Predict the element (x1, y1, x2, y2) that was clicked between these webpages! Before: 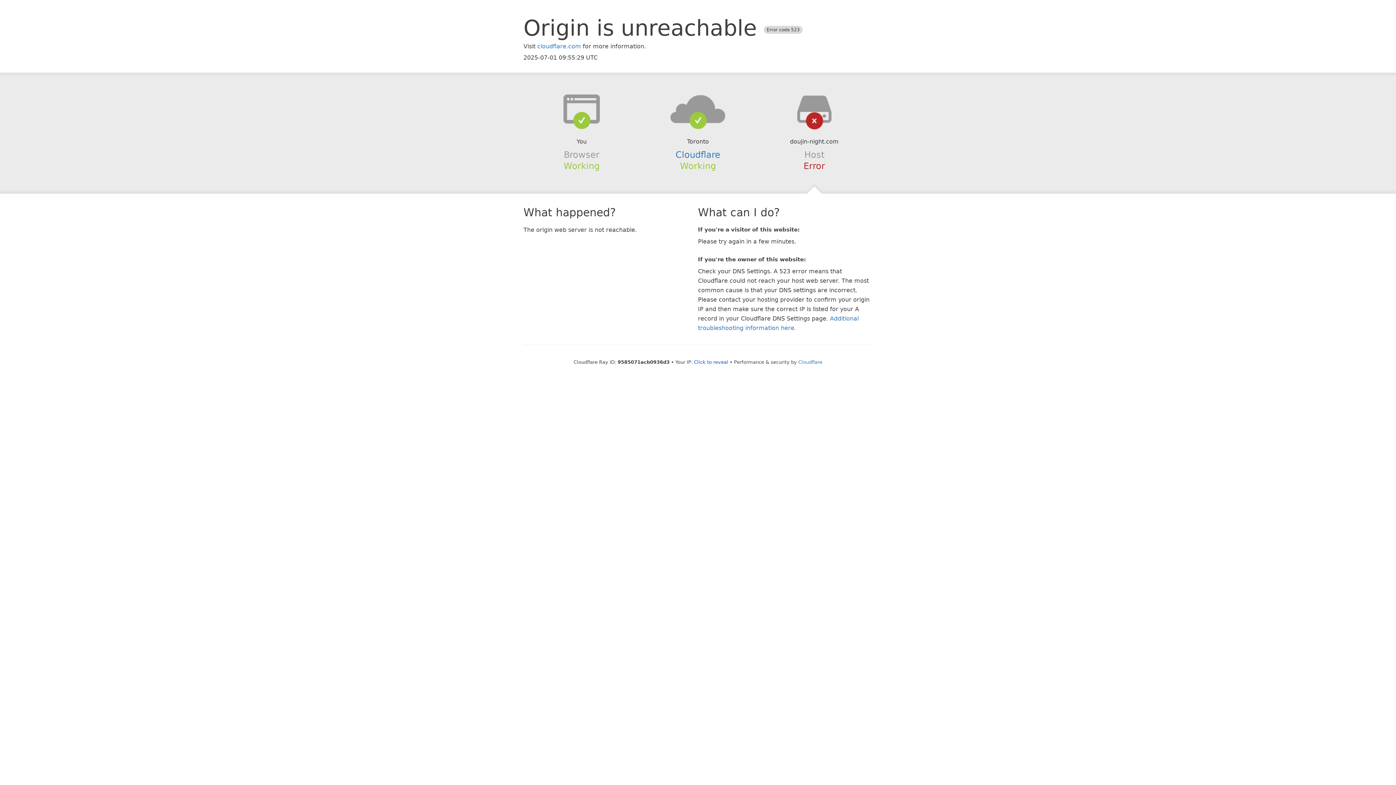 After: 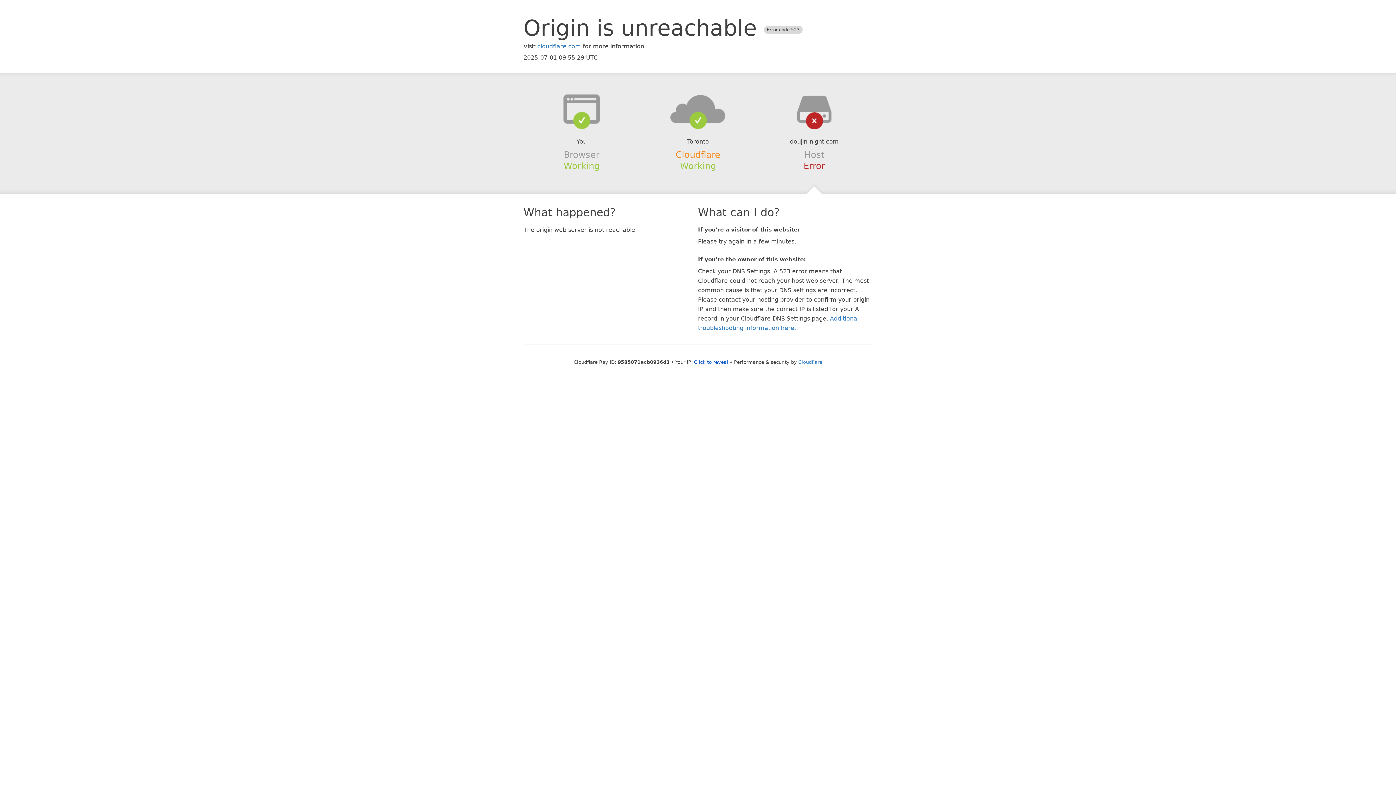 Action: bbox: (675, 149, 720, 159) label: Cloudflare